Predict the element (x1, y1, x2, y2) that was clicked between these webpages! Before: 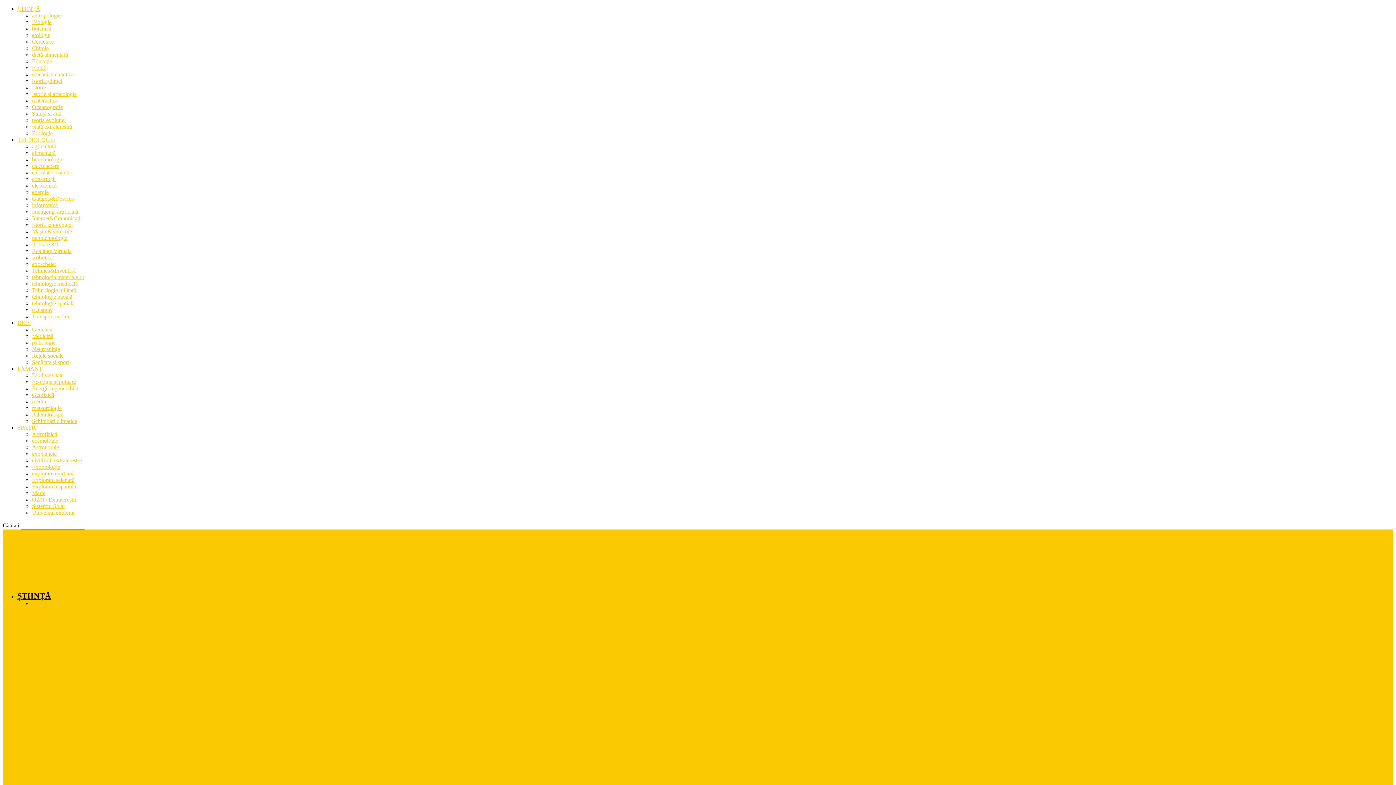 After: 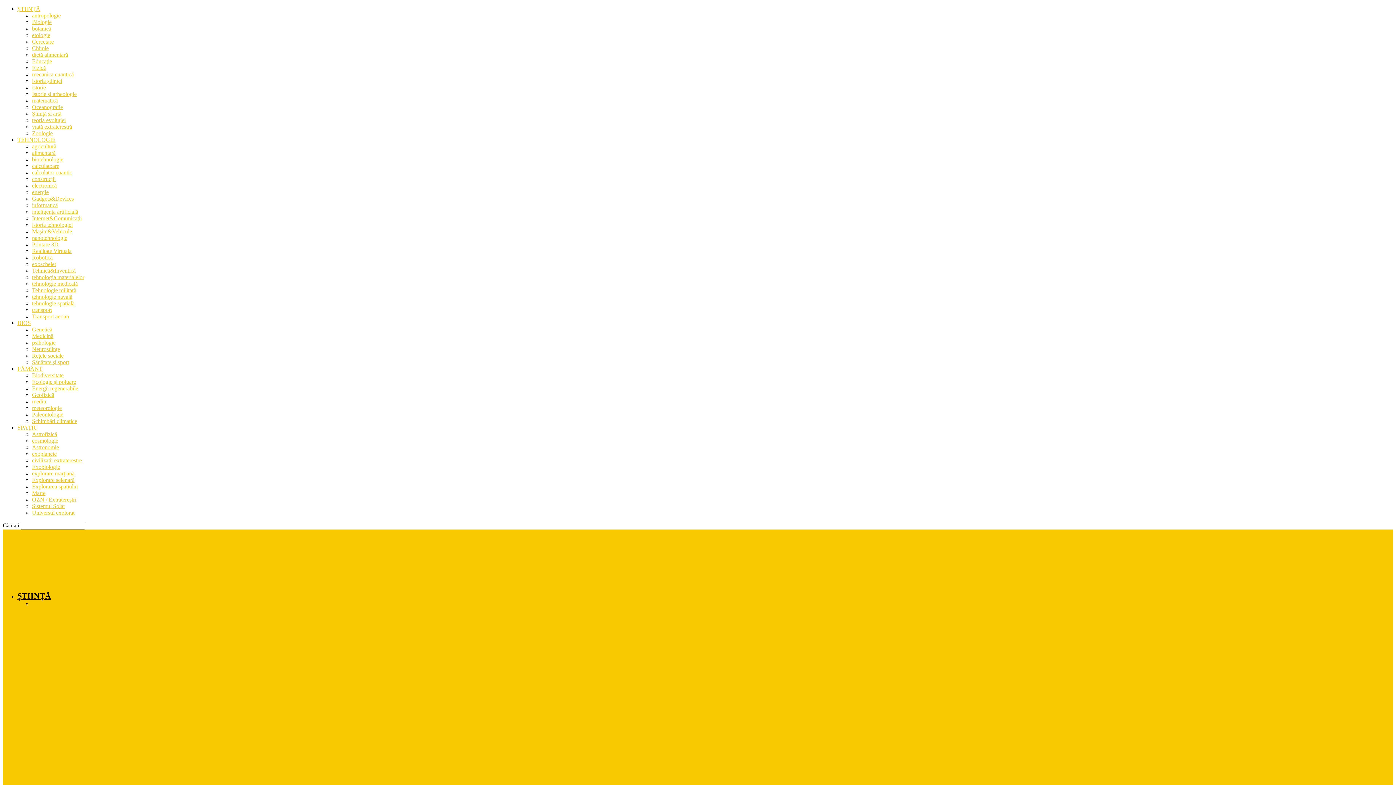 Action: bbox: (32, 123, 72, 129) label: viață extraterestră